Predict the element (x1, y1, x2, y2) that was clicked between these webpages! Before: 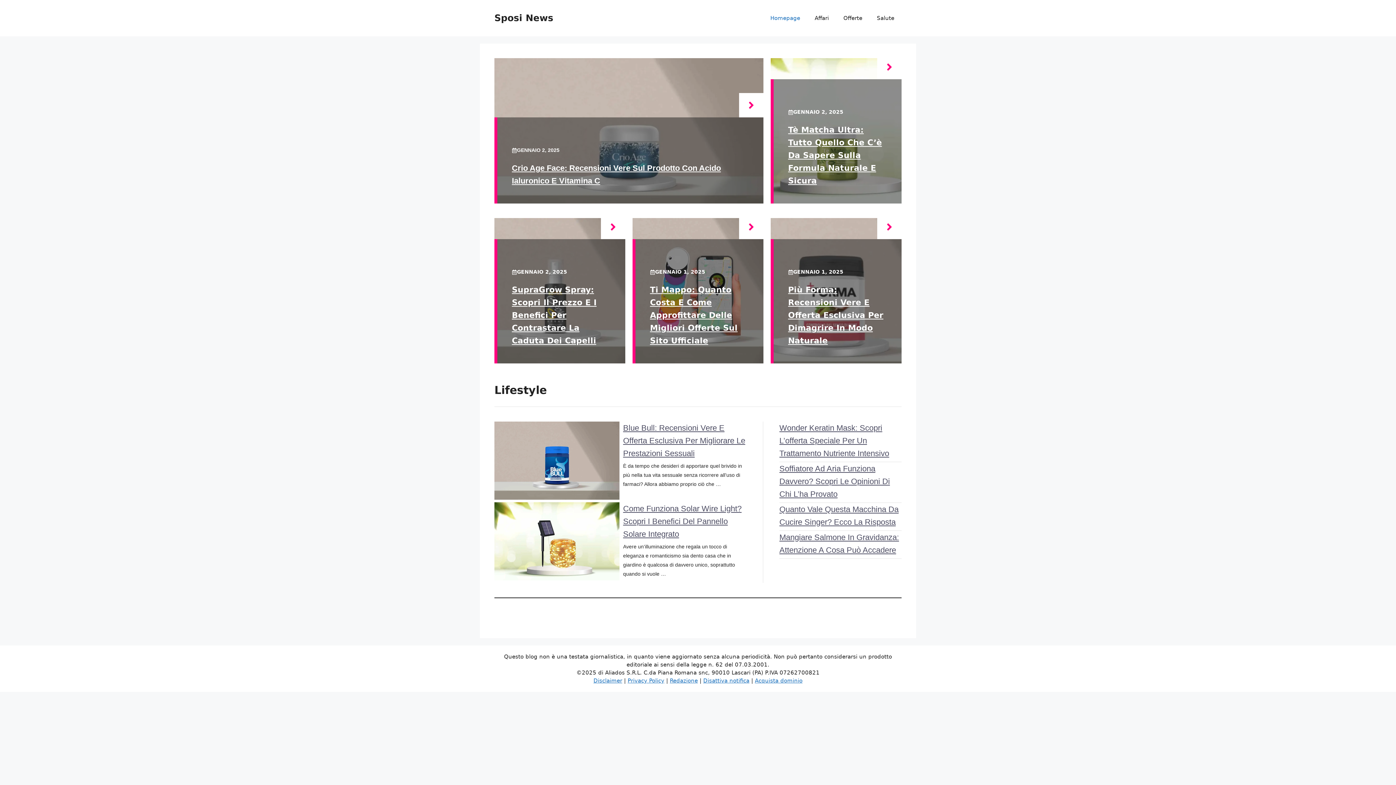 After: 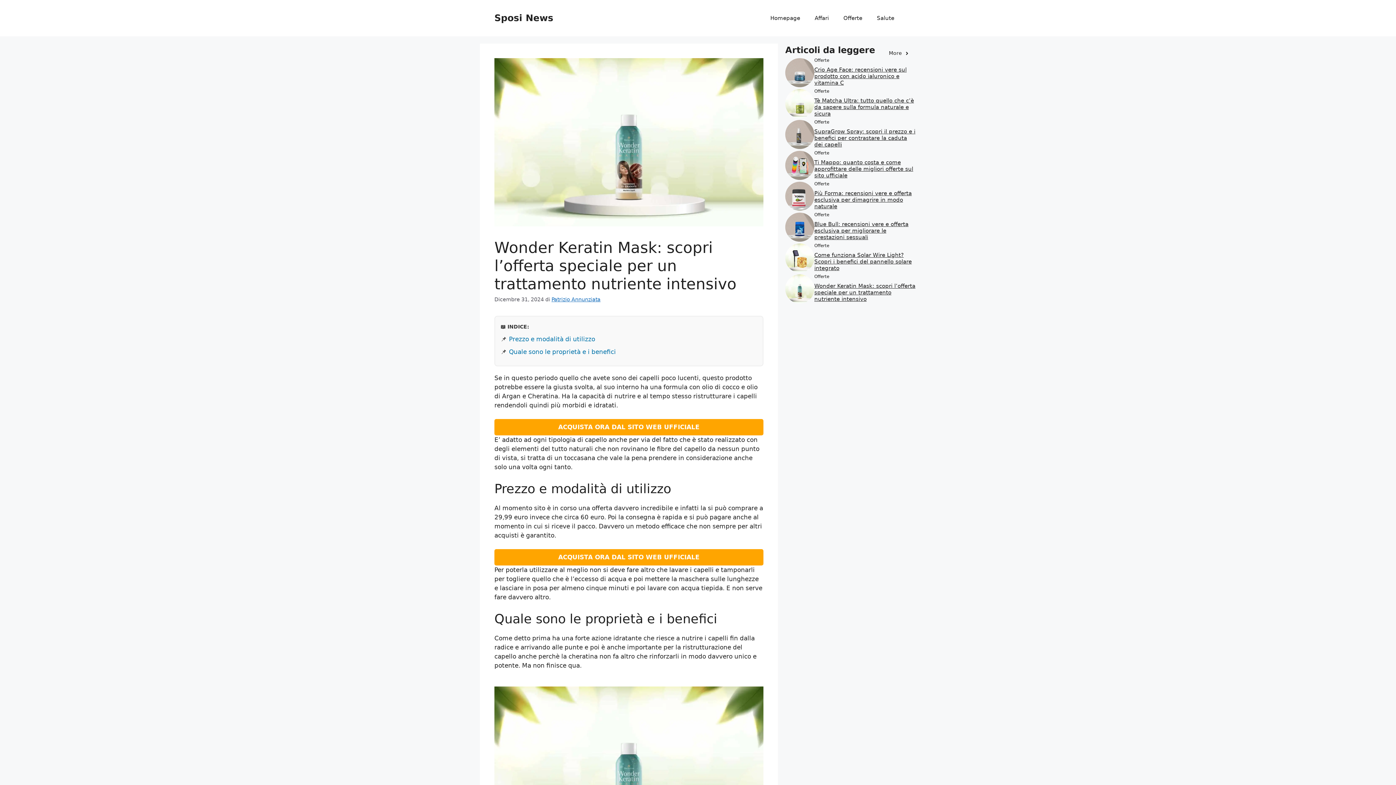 Action: bbox: (779, 423, 889, 458) label: Wonder Keratin Mask: Scopri L’offerta Speciale Per Un Trattamento Nutriente Intensivo